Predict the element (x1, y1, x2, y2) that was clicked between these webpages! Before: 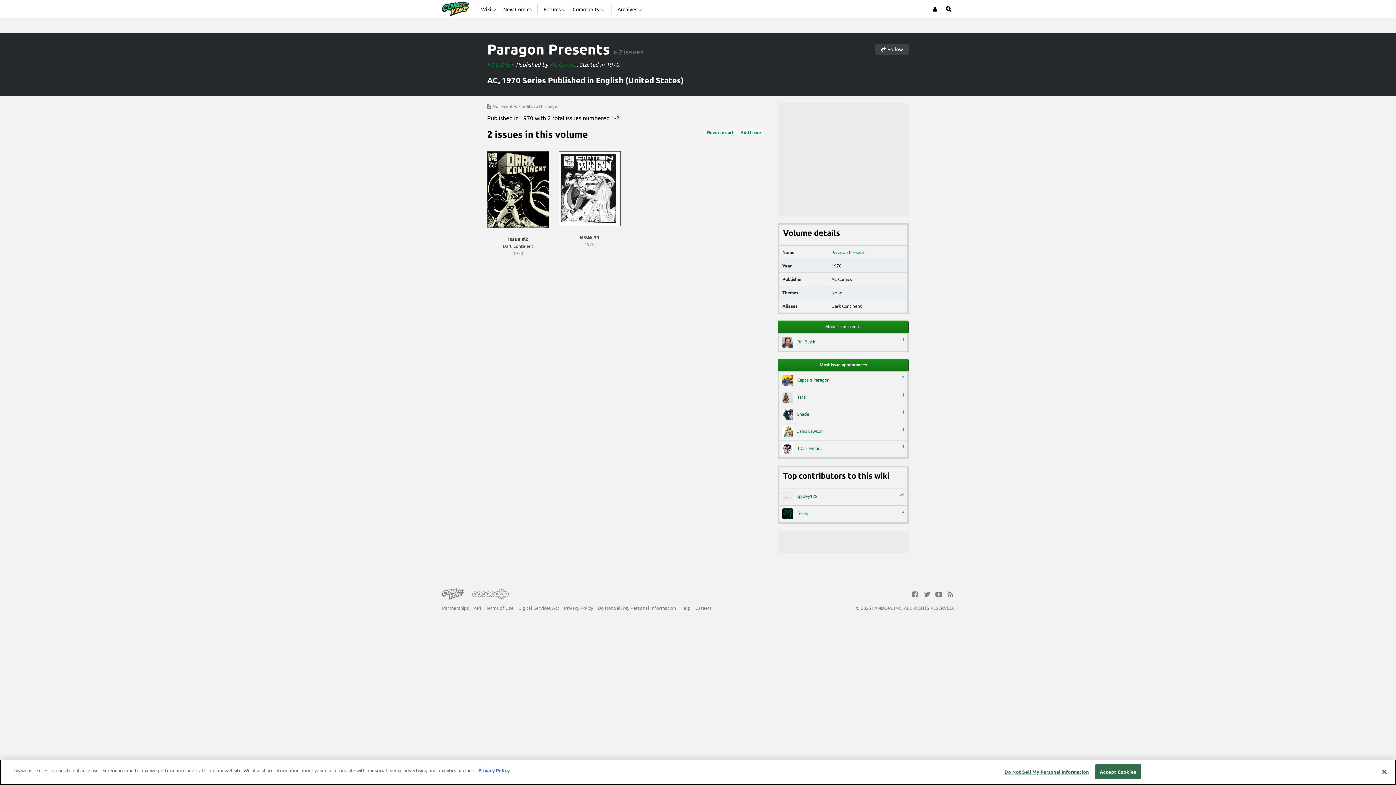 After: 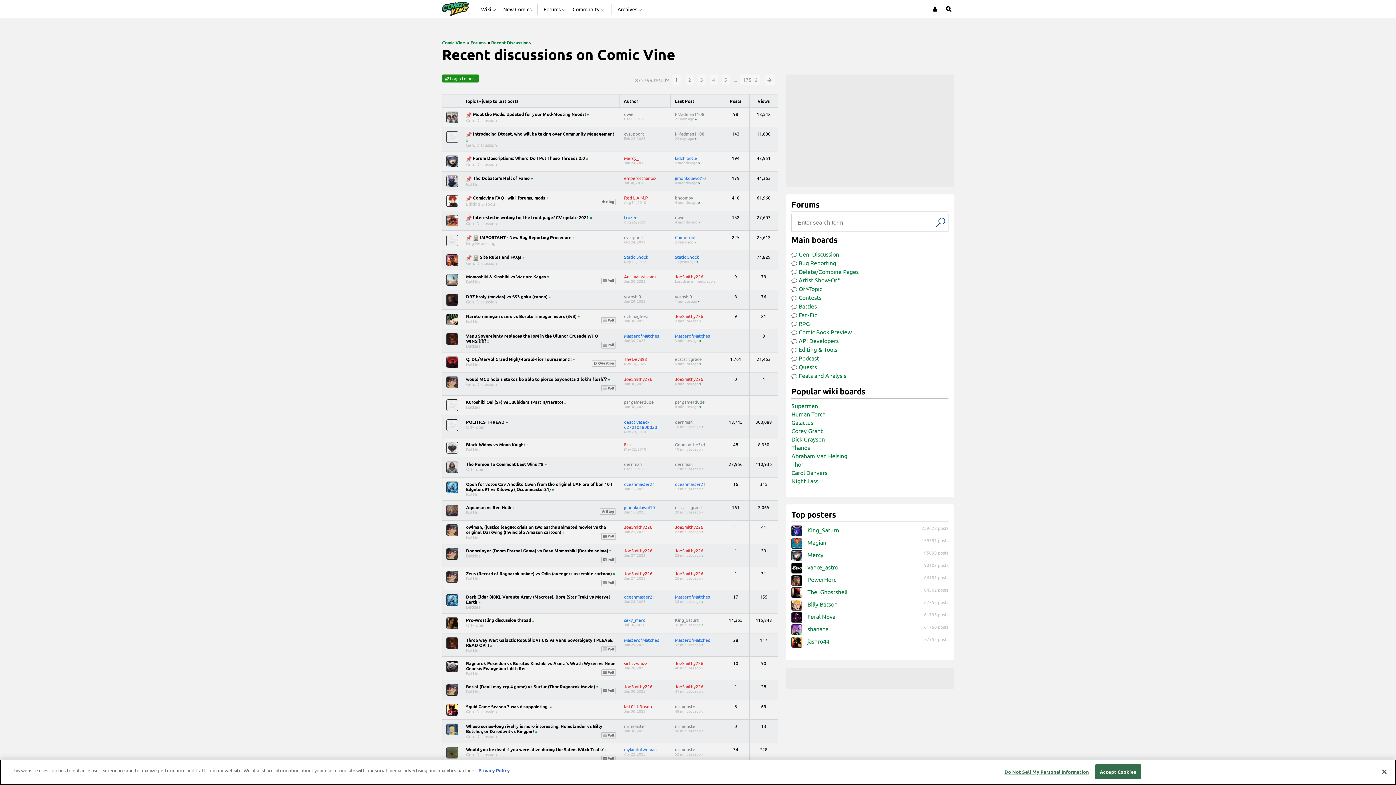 Action: label: Forums bbox: (543, 0, 566, 18)